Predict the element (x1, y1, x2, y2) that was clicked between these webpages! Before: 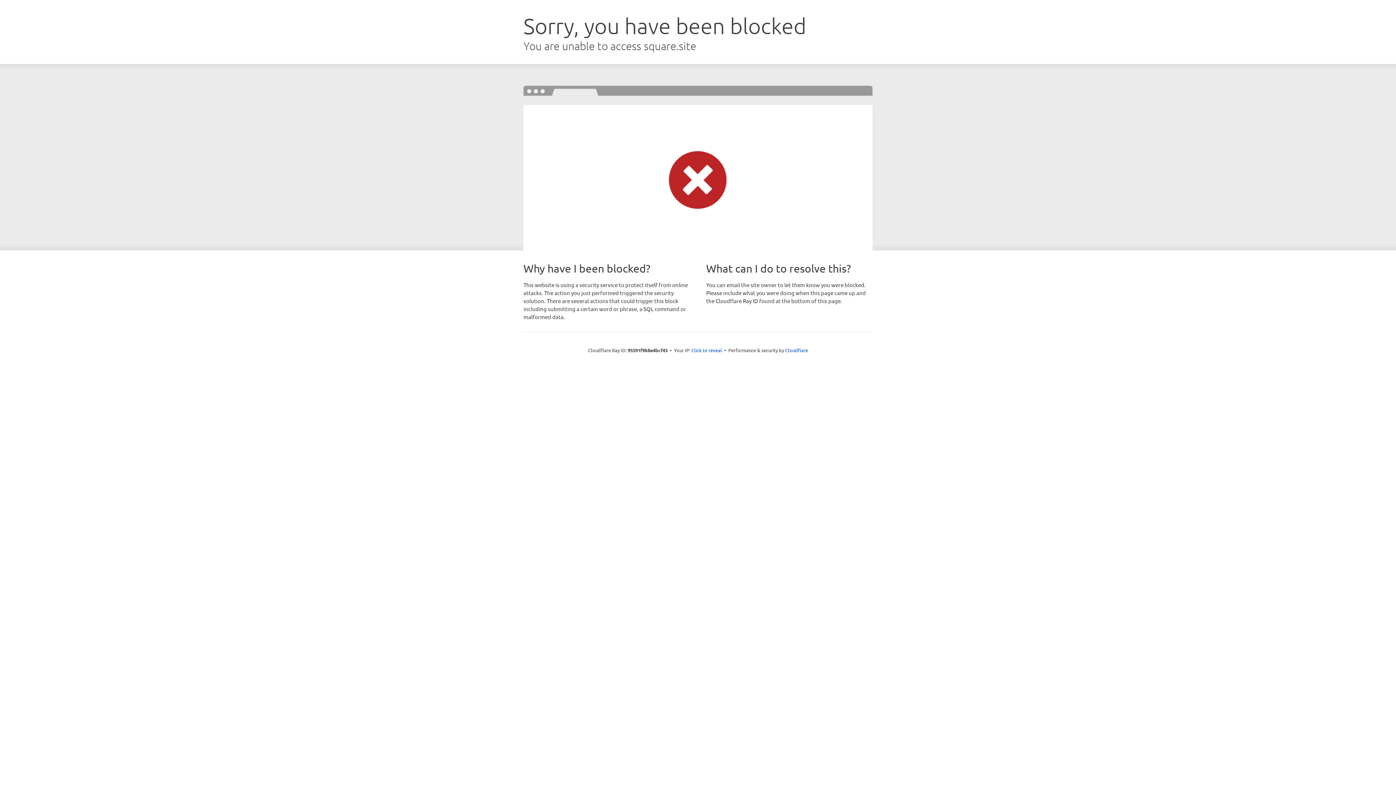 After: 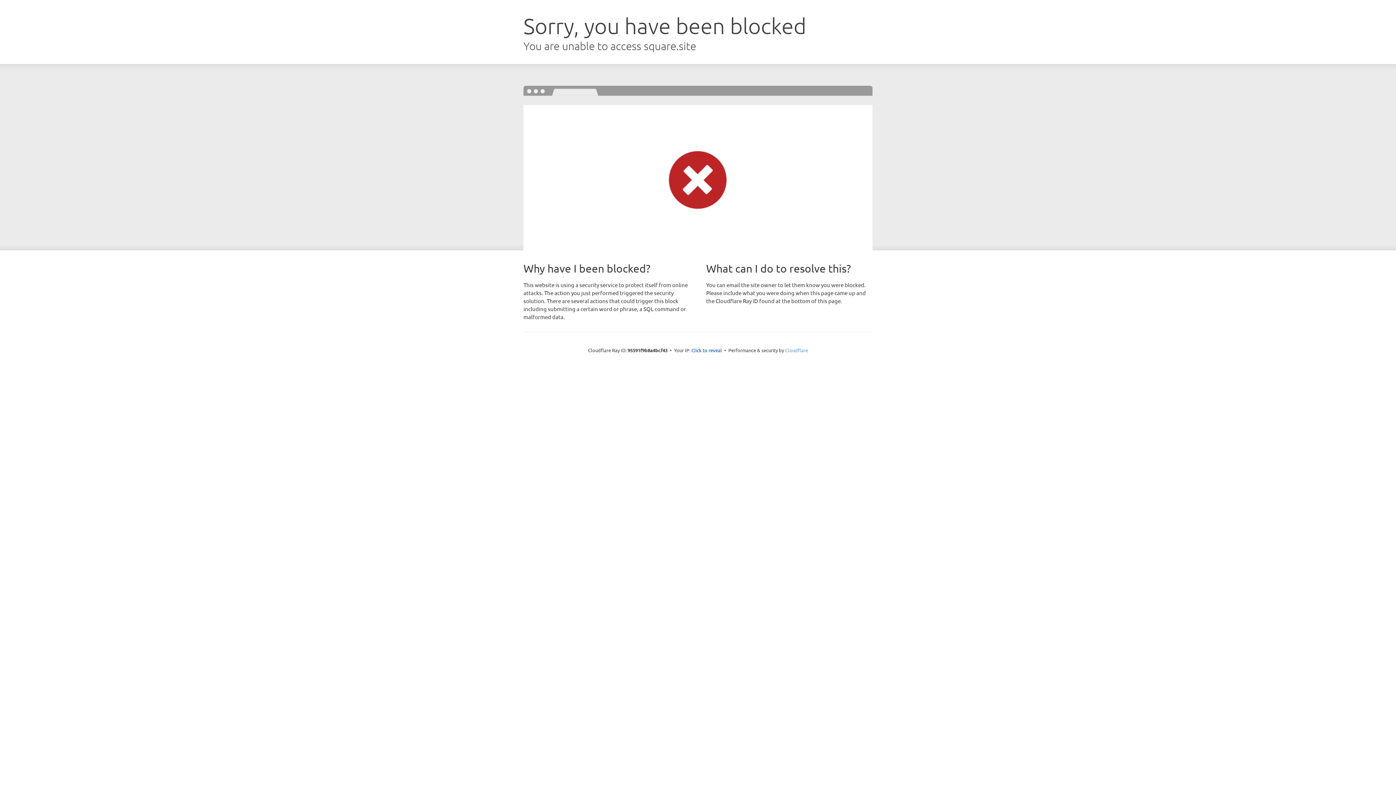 Action: bbox: (785, 347, 808, 353) label: Cloudflare